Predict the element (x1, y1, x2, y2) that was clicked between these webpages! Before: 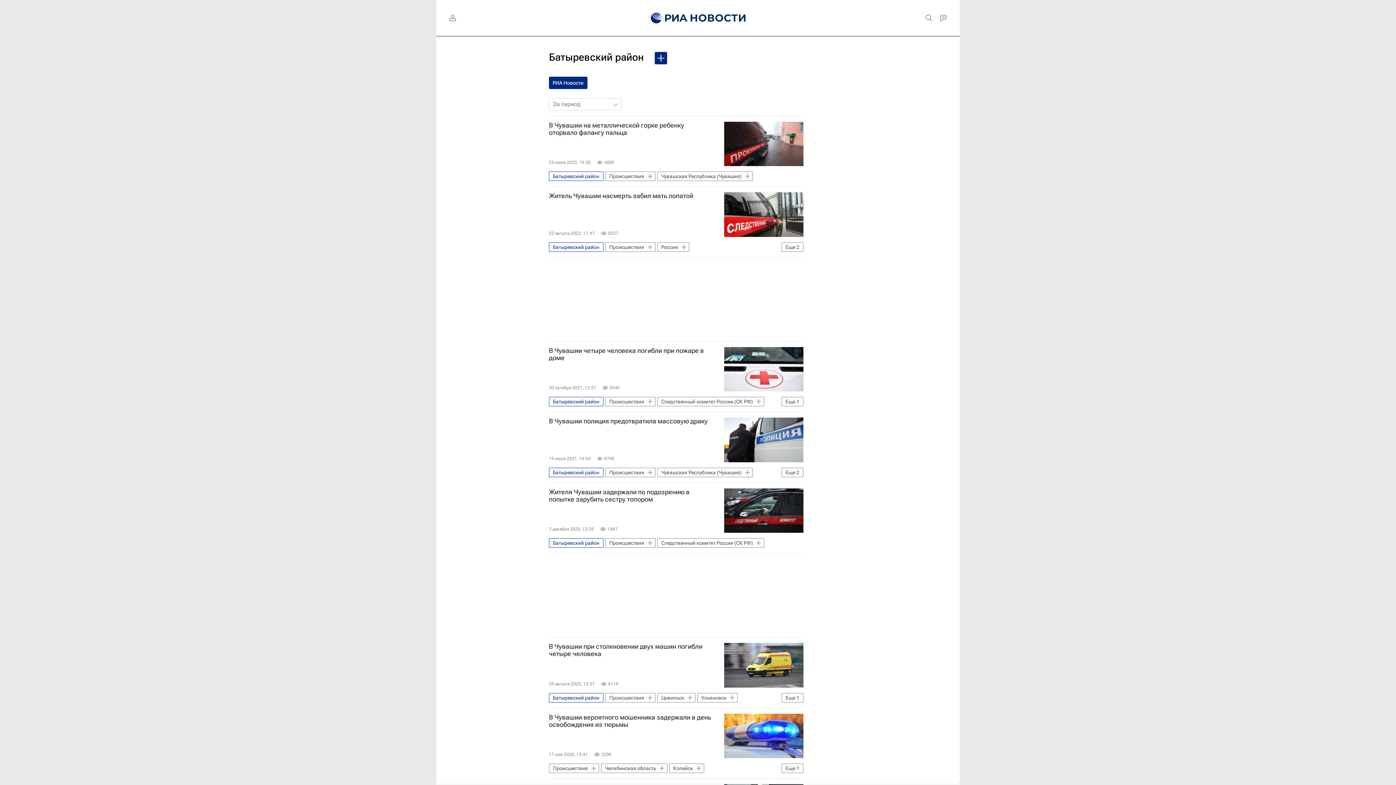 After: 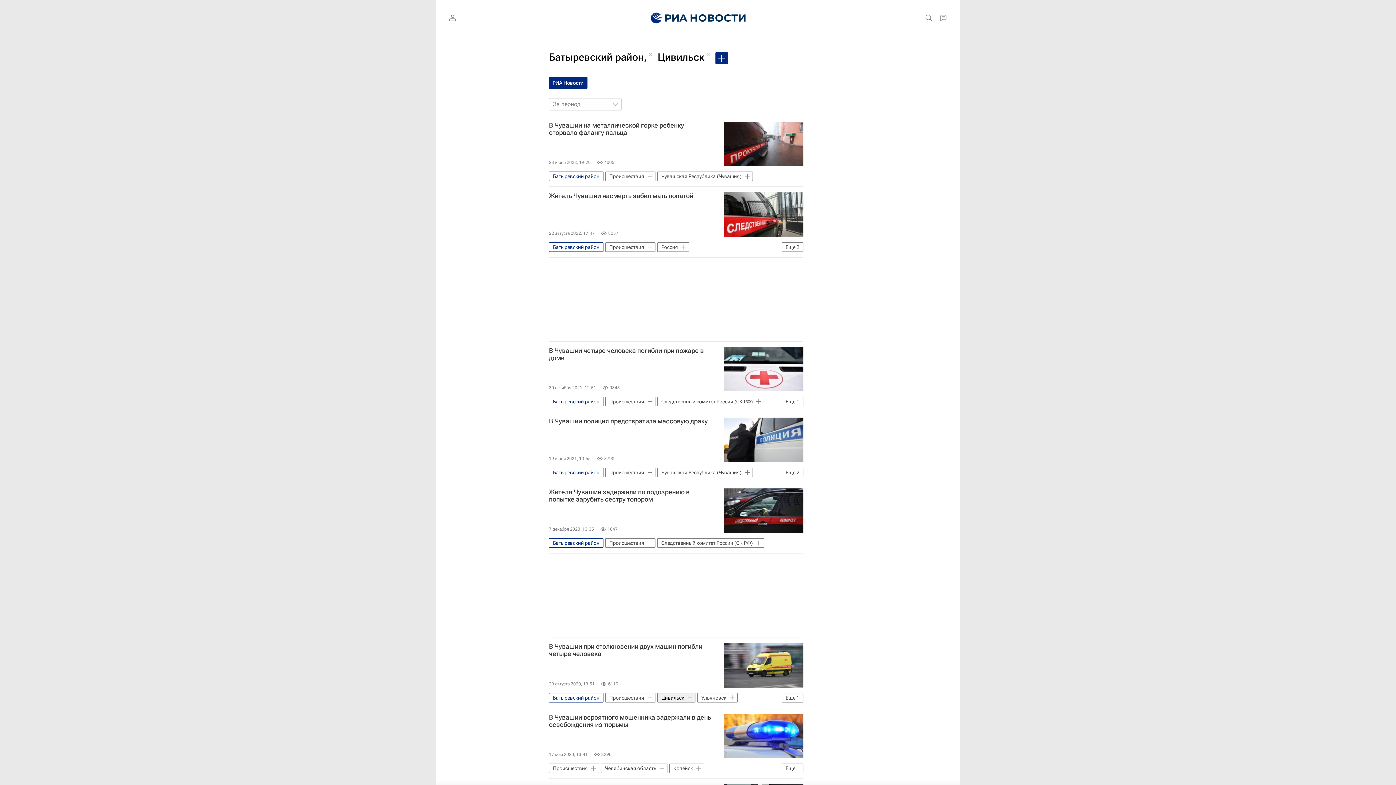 Action: label: Цивильск bbox: (657, 693, 695, 702)